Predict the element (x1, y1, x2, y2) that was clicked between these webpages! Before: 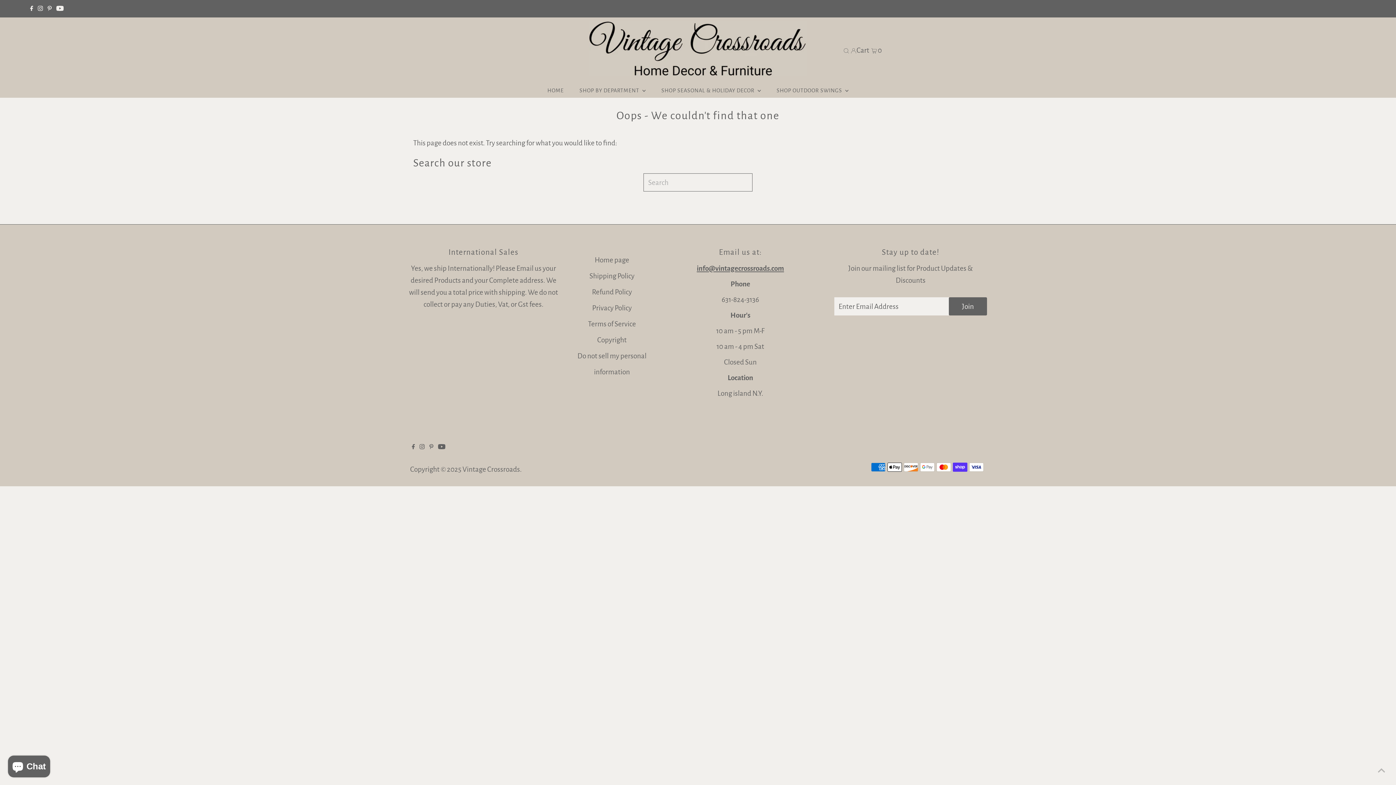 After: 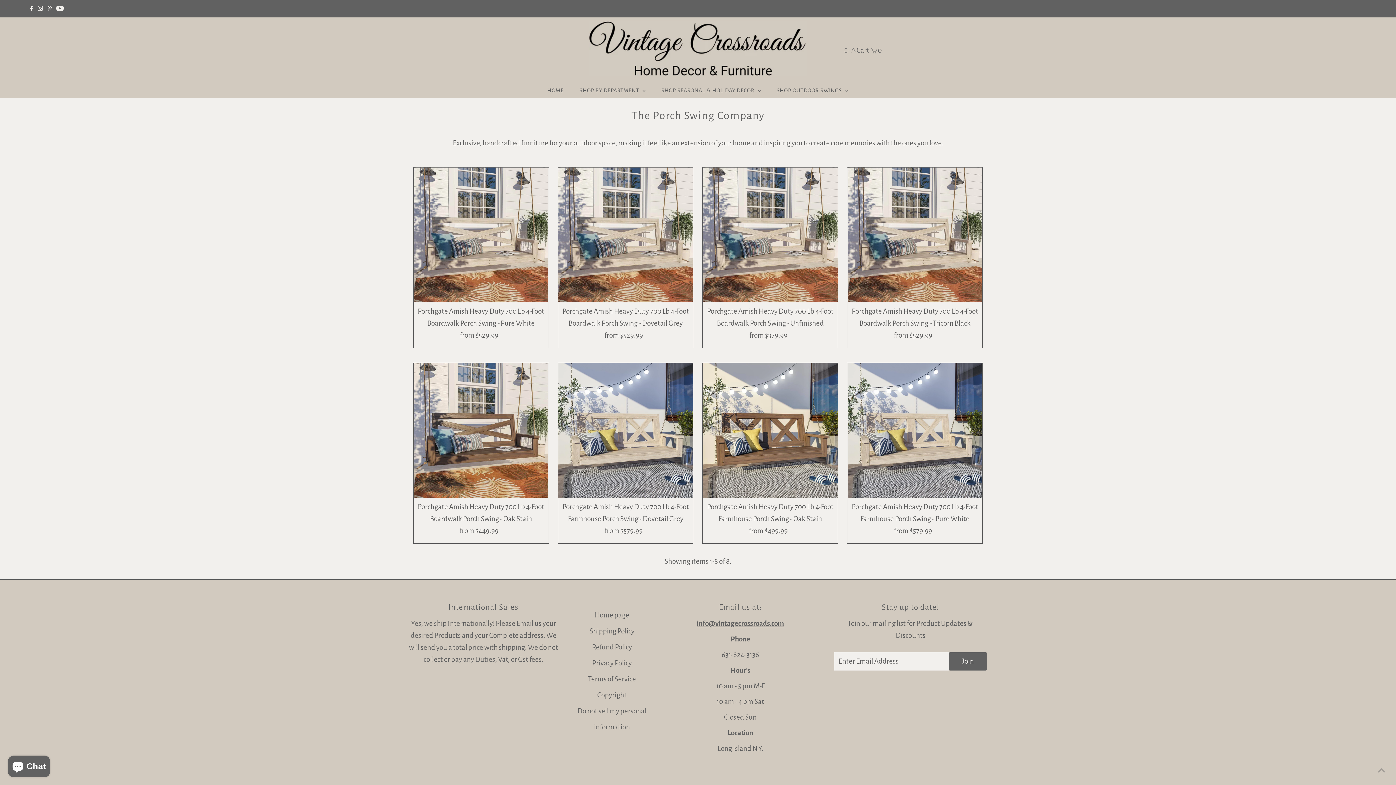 Action: bbox: (769, 83, 856, 97) label: SHOP OUTDOOR SWINGS 